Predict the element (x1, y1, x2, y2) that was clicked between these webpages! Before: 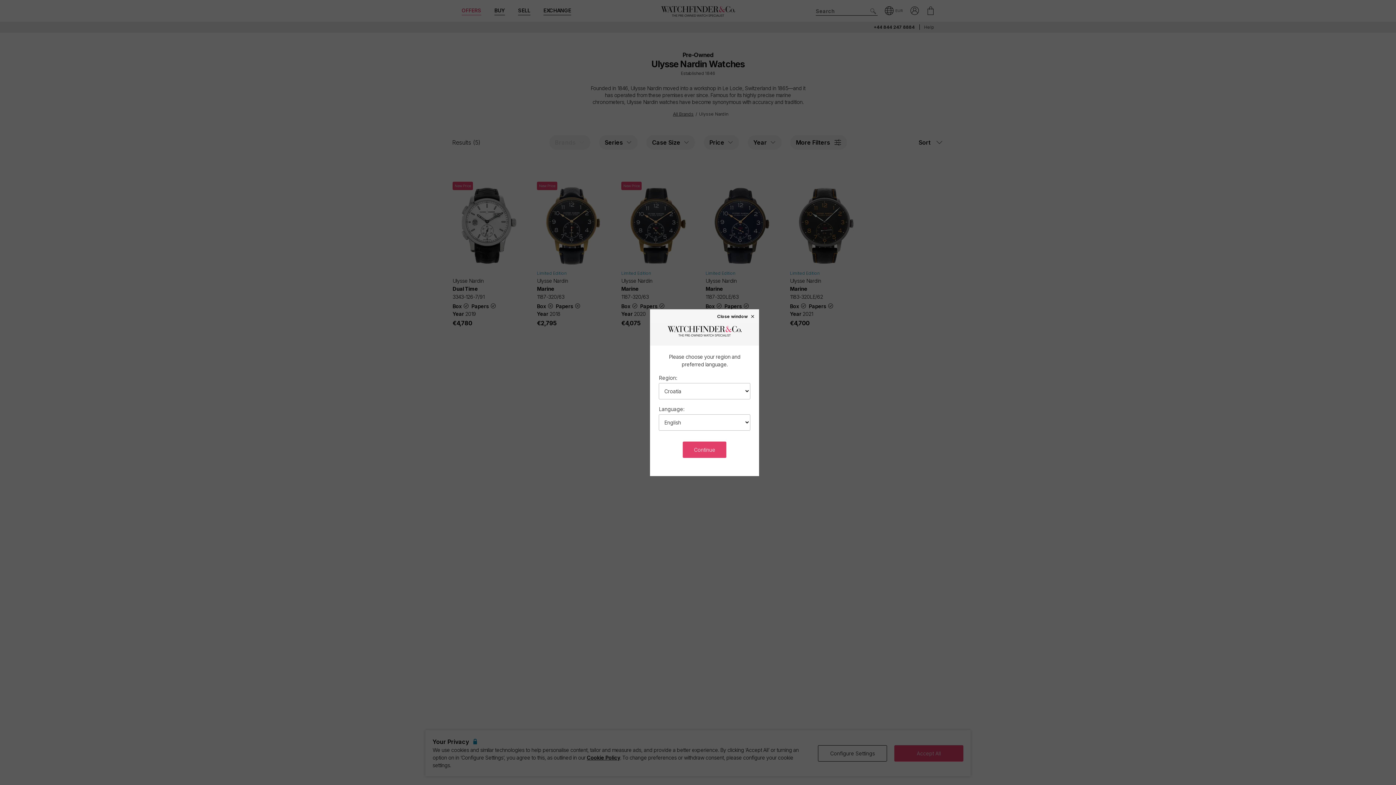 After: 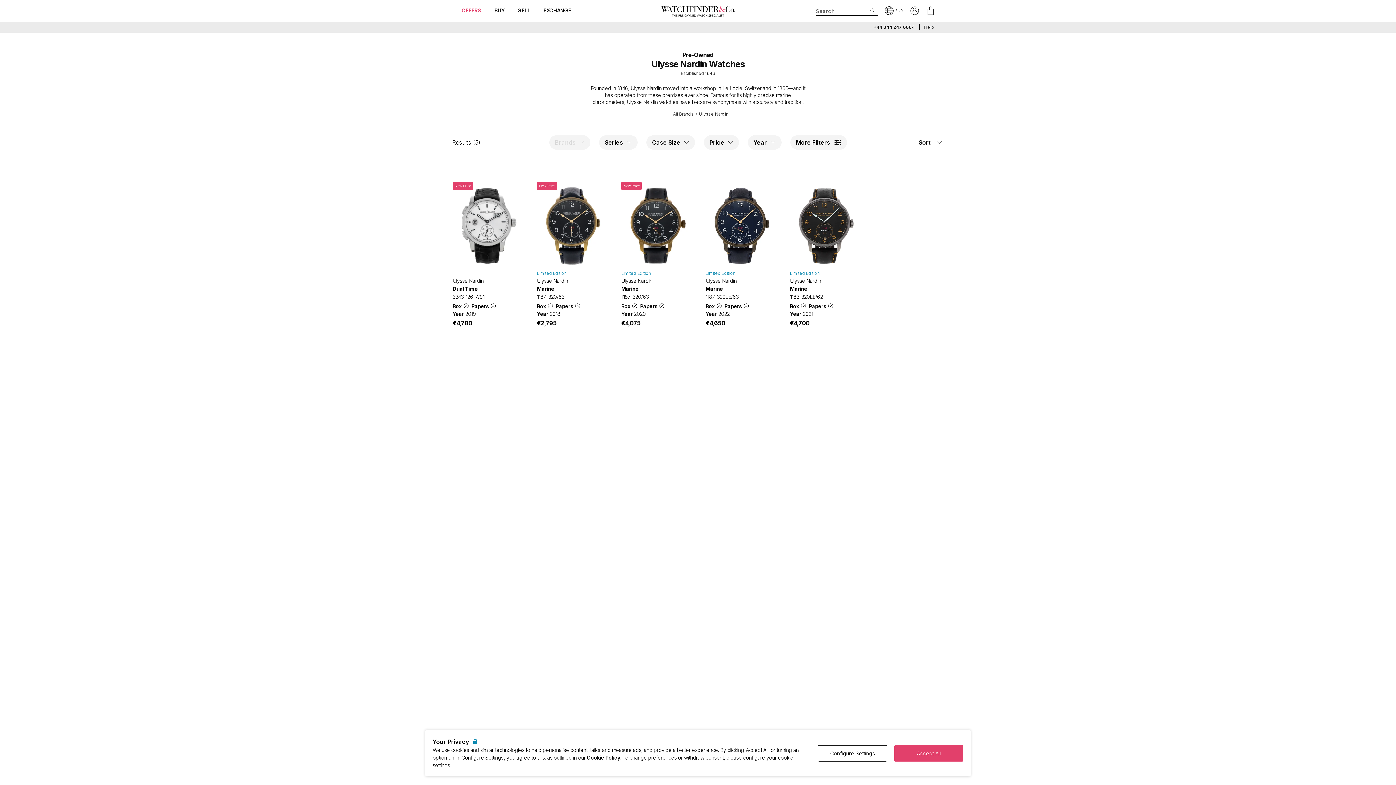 Action: bbox: (717, 313, 755, 318) label: Close window ×